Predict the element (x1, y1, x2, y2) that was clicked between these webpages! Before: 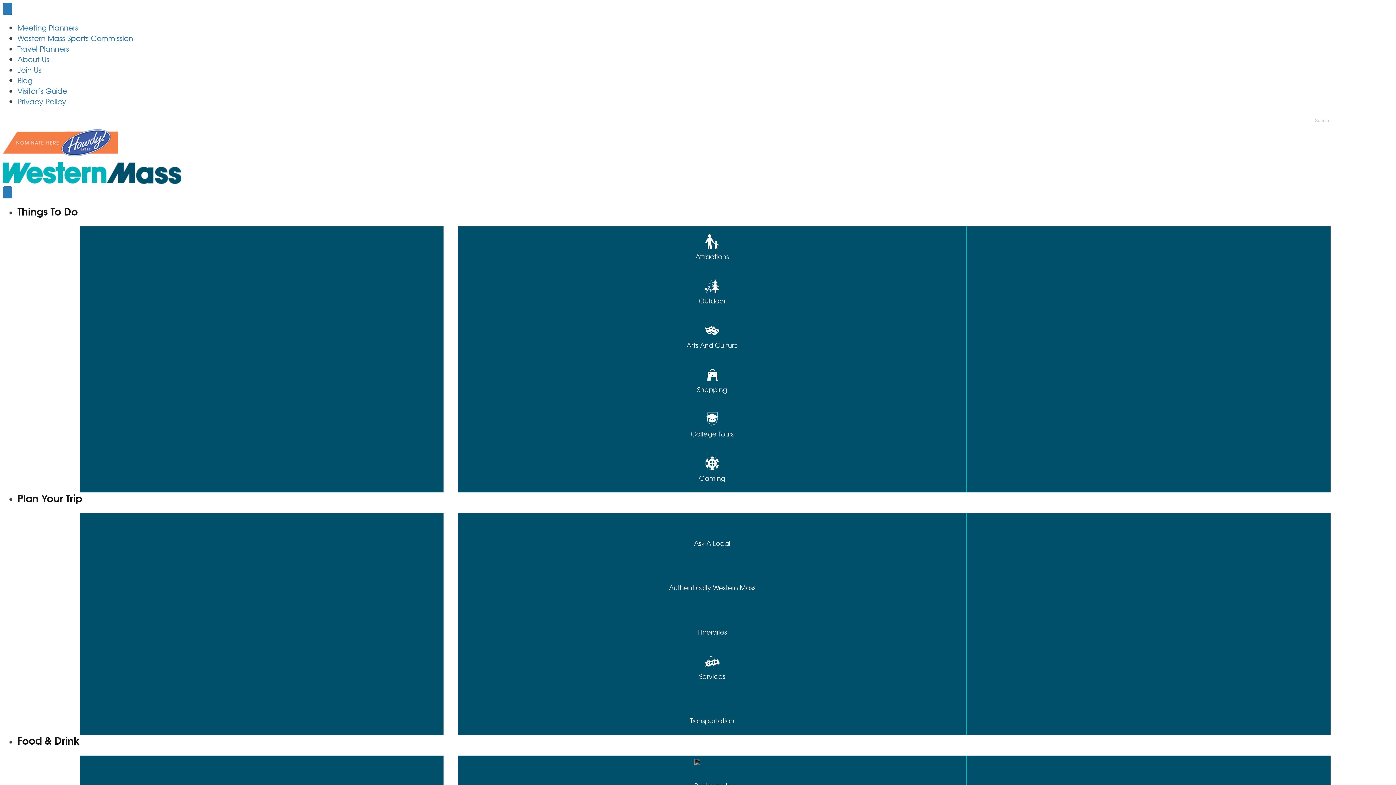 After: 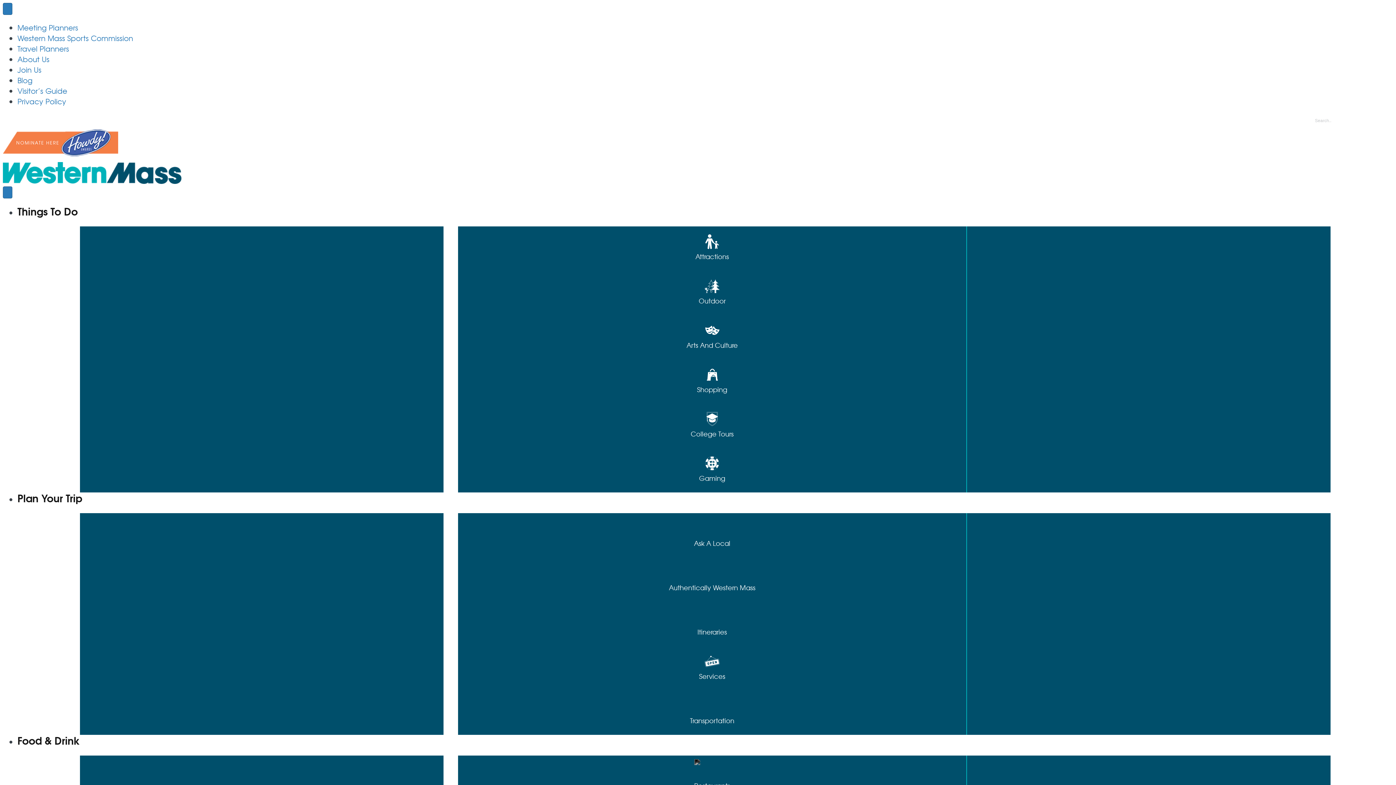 Action: label: Menu bbox: (2, 186, 12, 198)